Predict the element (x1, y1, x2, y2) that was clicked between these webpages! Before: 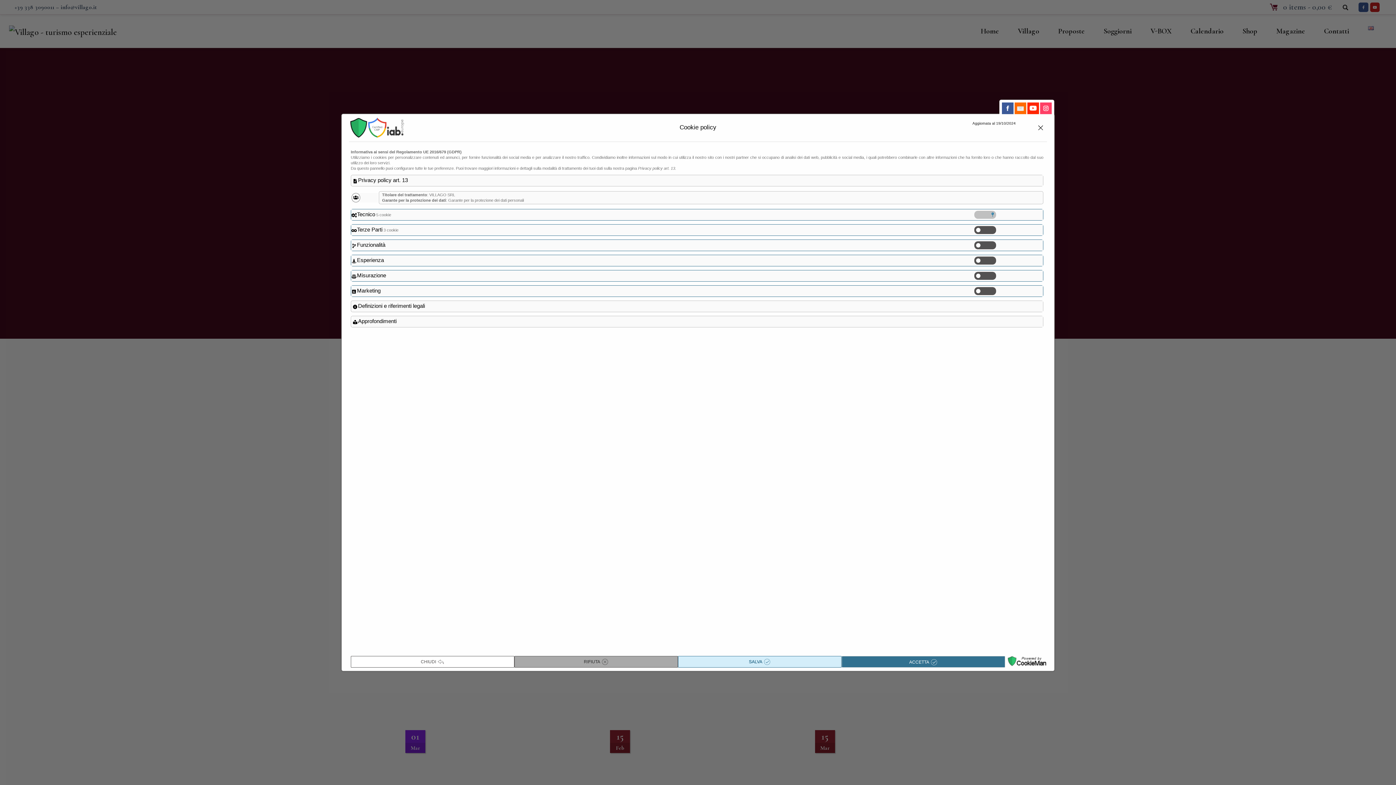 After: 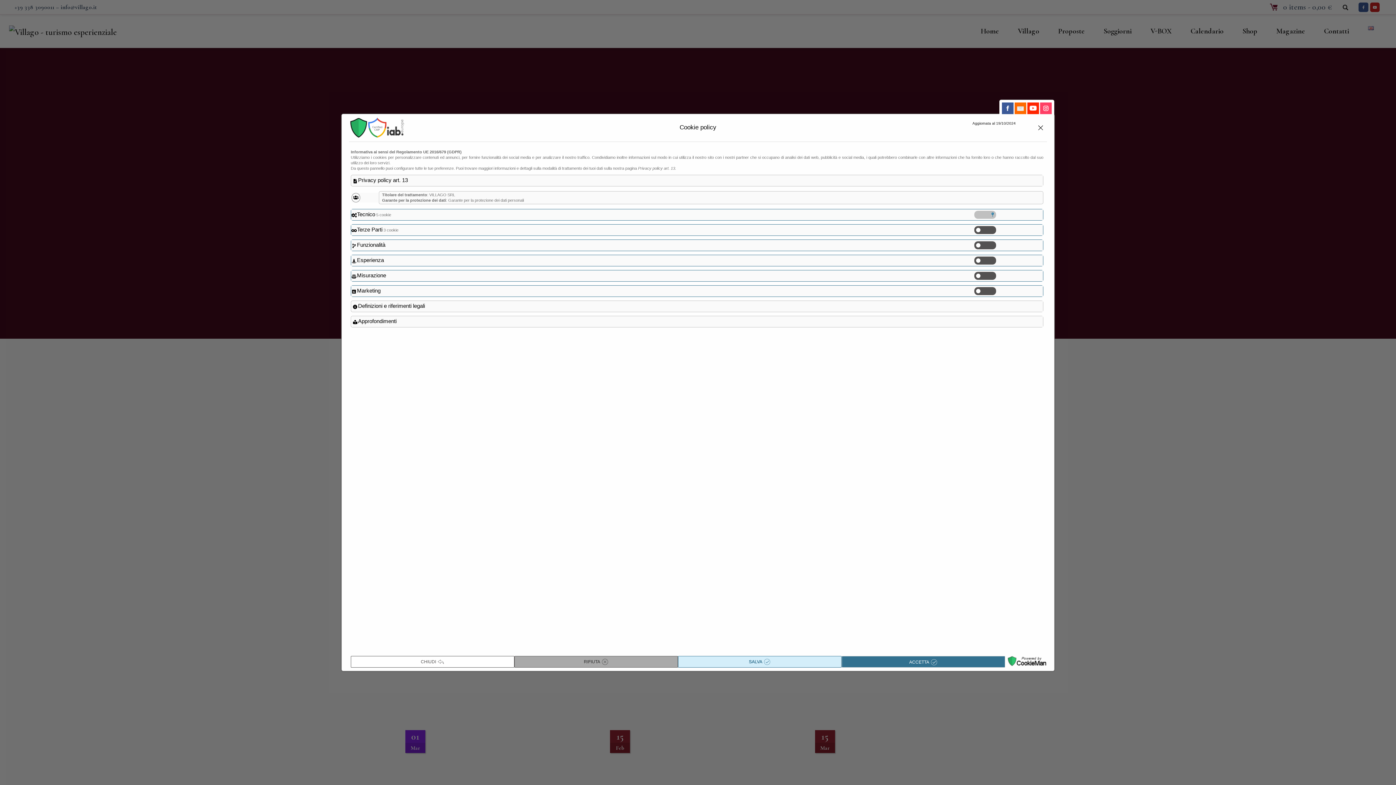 Action: bbox: (1005, 661, 1049, 667)